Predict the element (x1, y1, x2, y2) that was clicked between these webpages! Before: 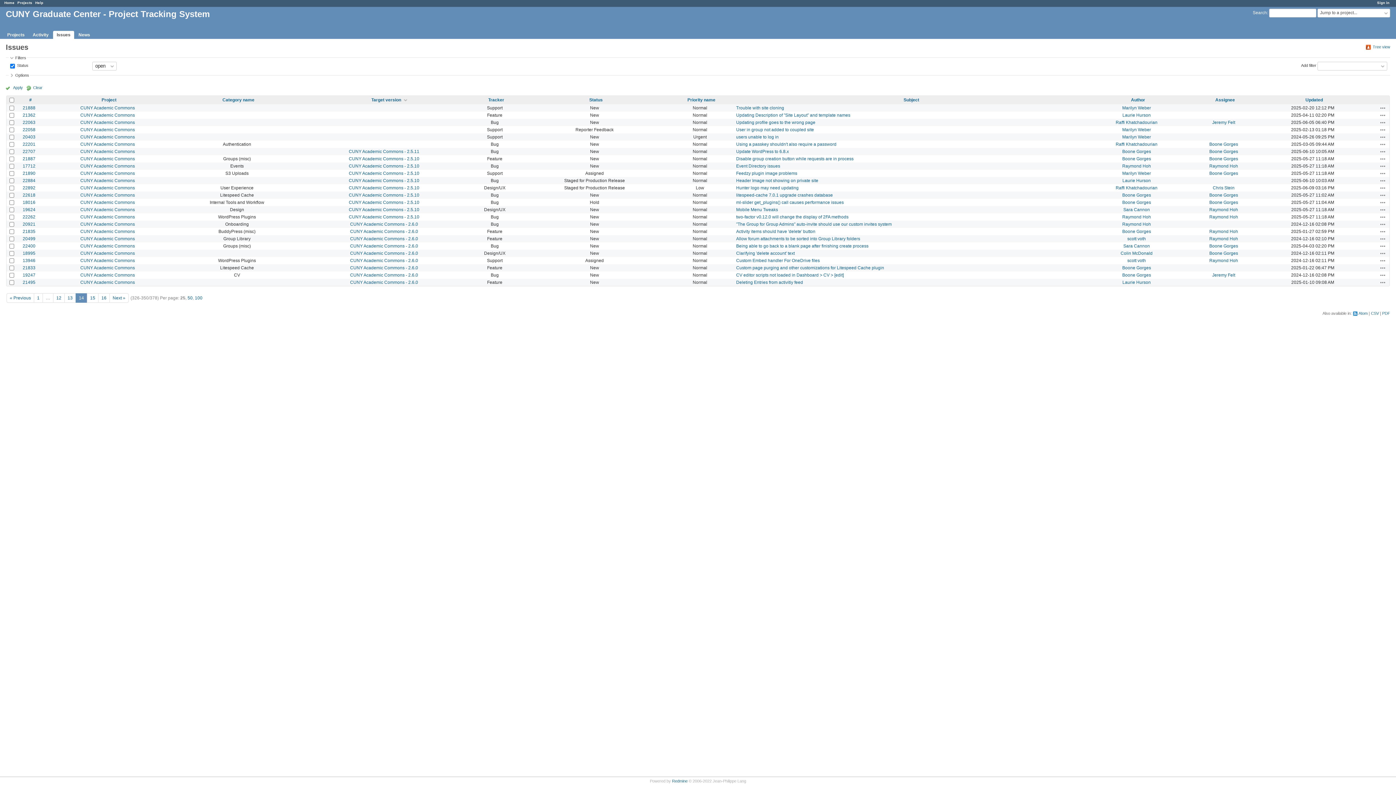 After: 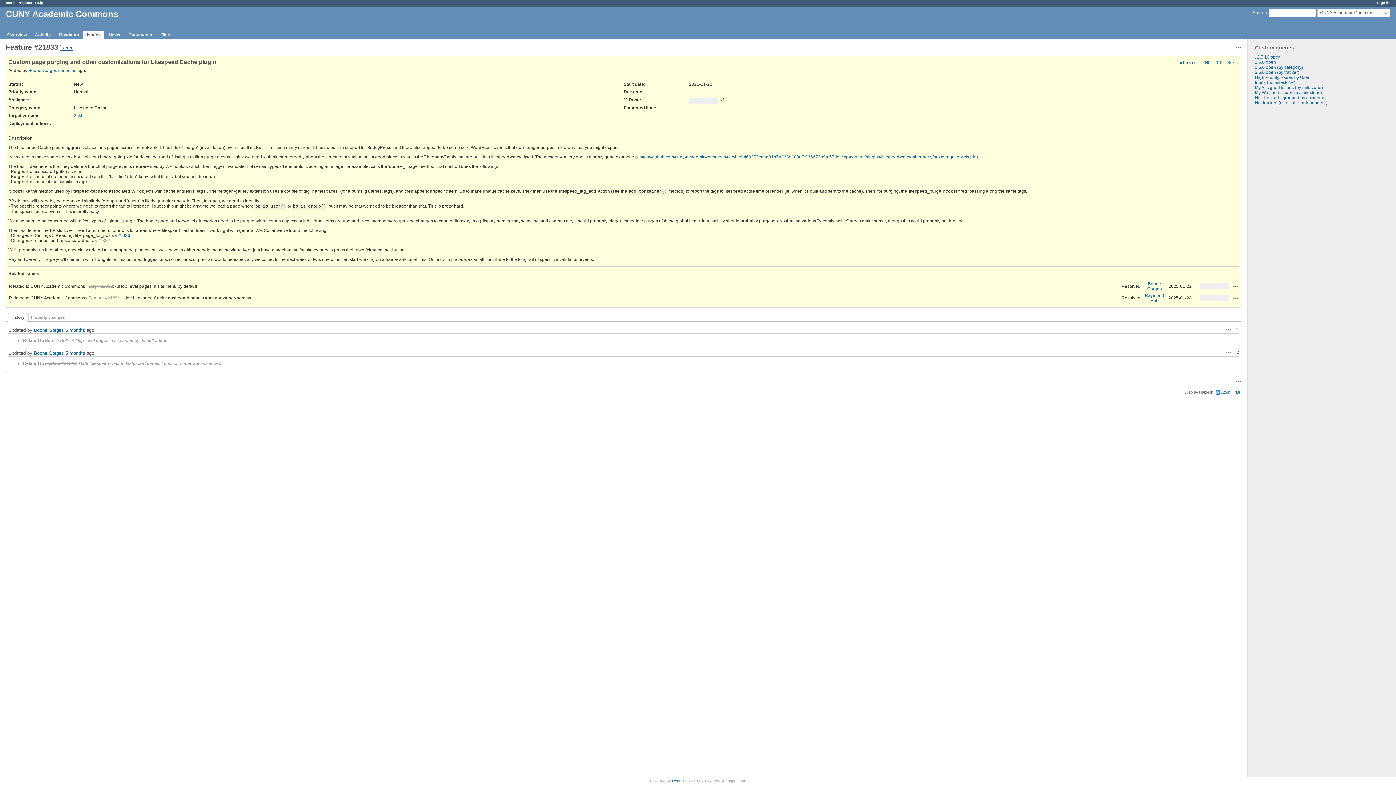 Action: bbox: (22, 265, 35, 270) label: 21833